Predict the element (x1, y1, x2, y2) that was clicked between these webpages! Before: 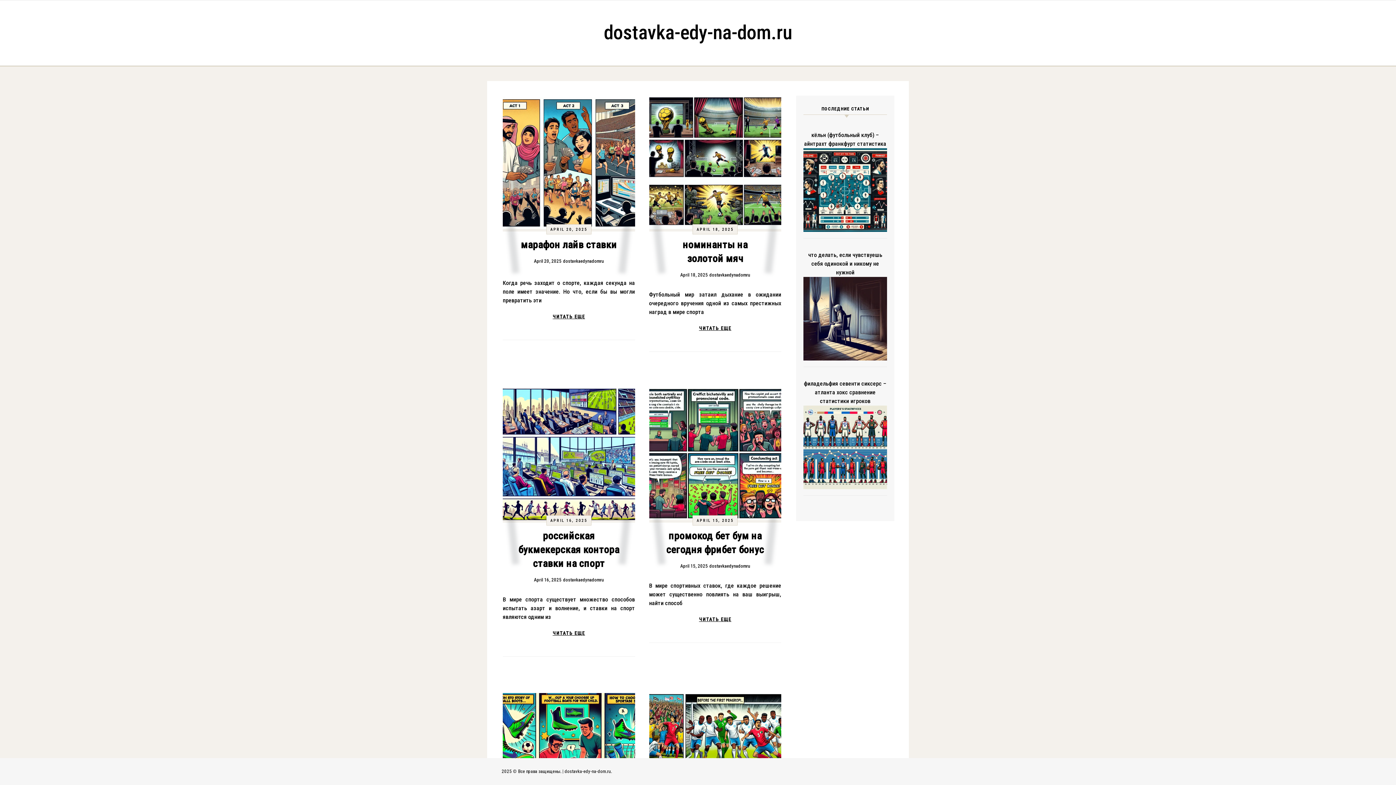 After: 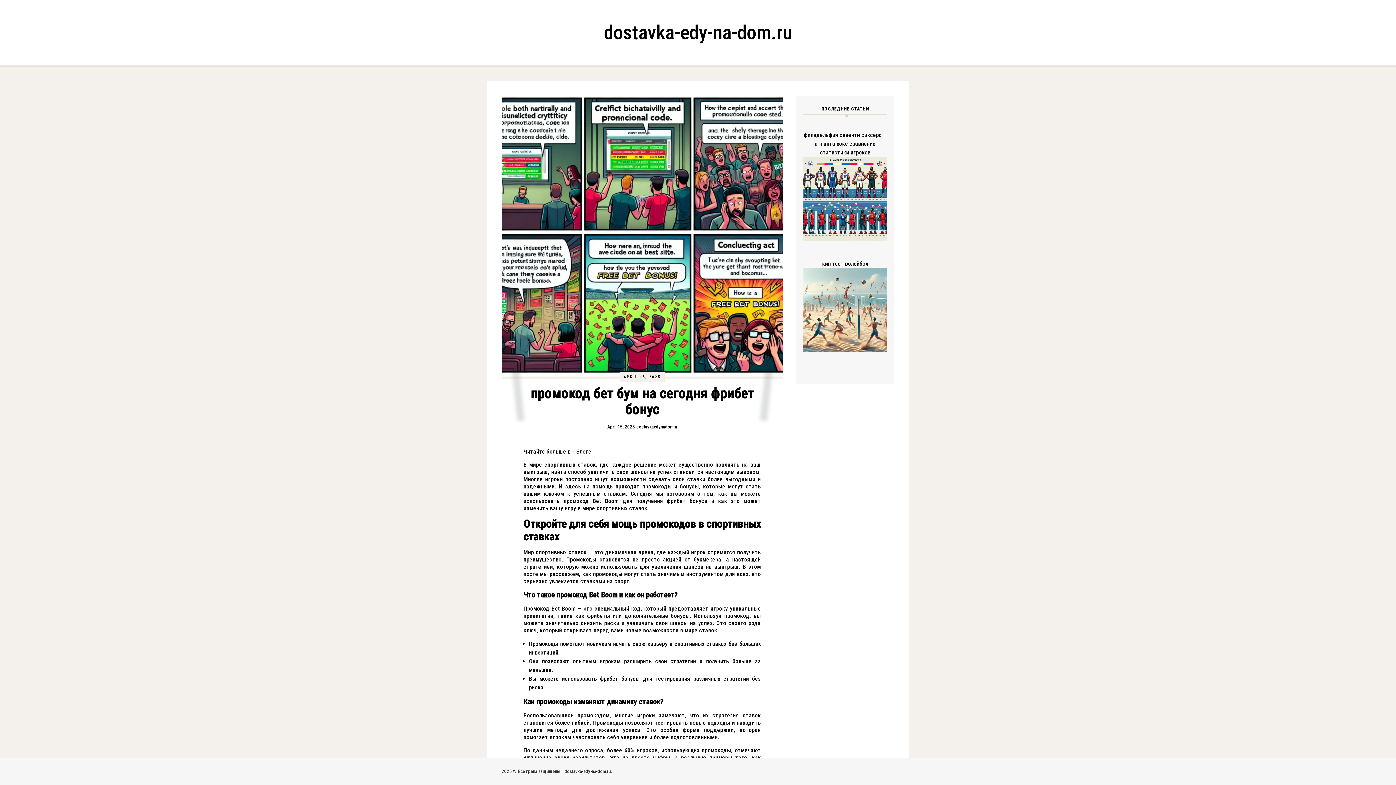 Action: bbox: (691, 612, 738, 627) label: ЧИТАТЬ ЕЩЕ